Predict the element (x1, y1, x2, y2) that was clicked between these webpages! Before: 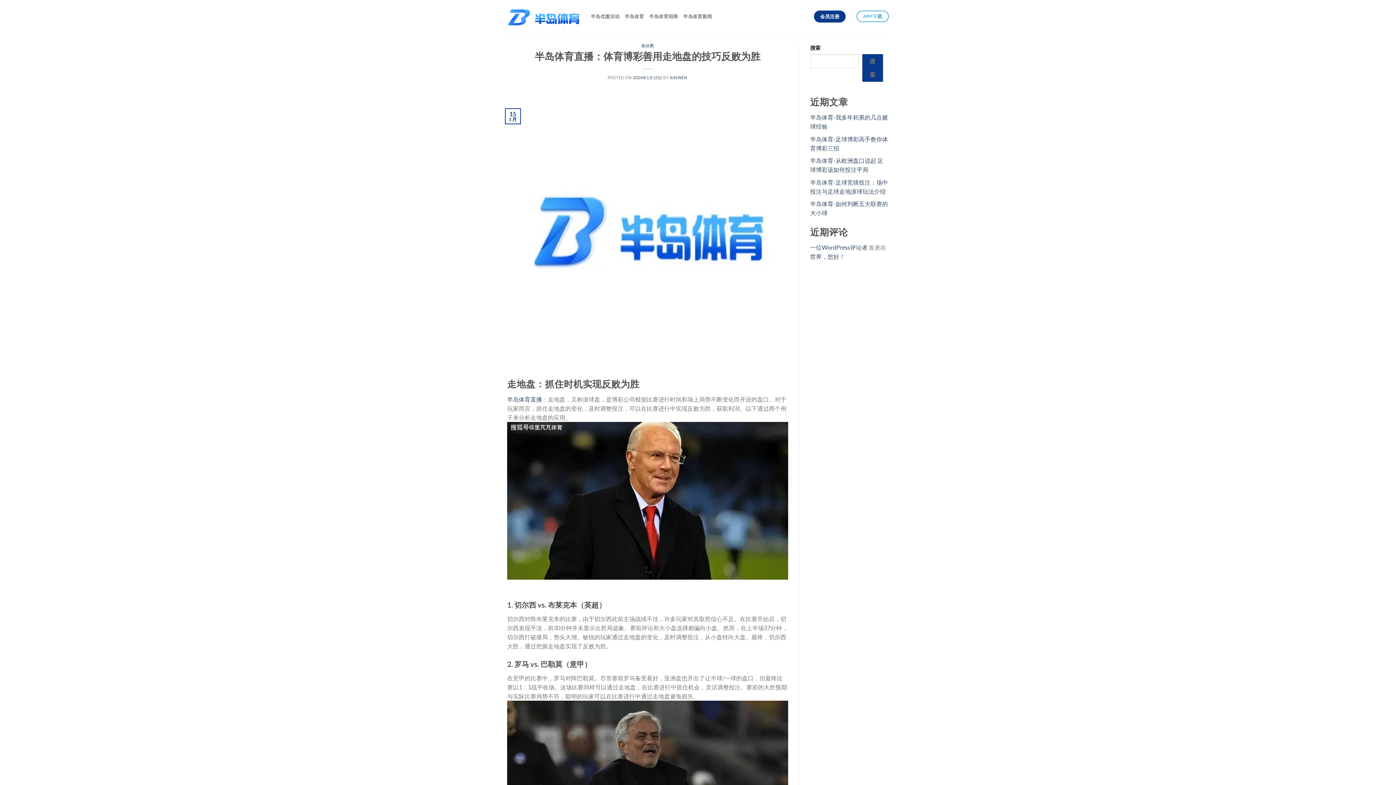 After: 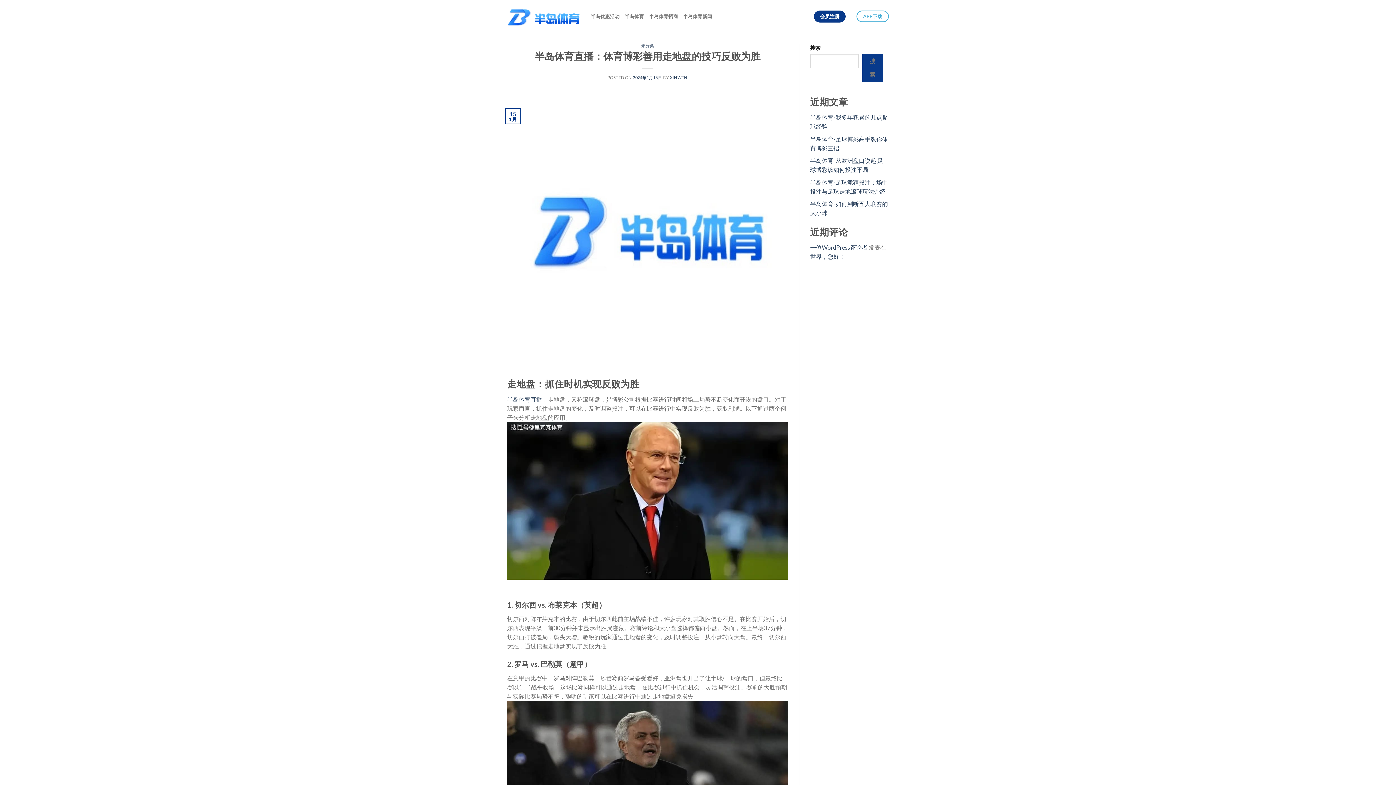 Action: bbox: (507, 224, 788, 231)